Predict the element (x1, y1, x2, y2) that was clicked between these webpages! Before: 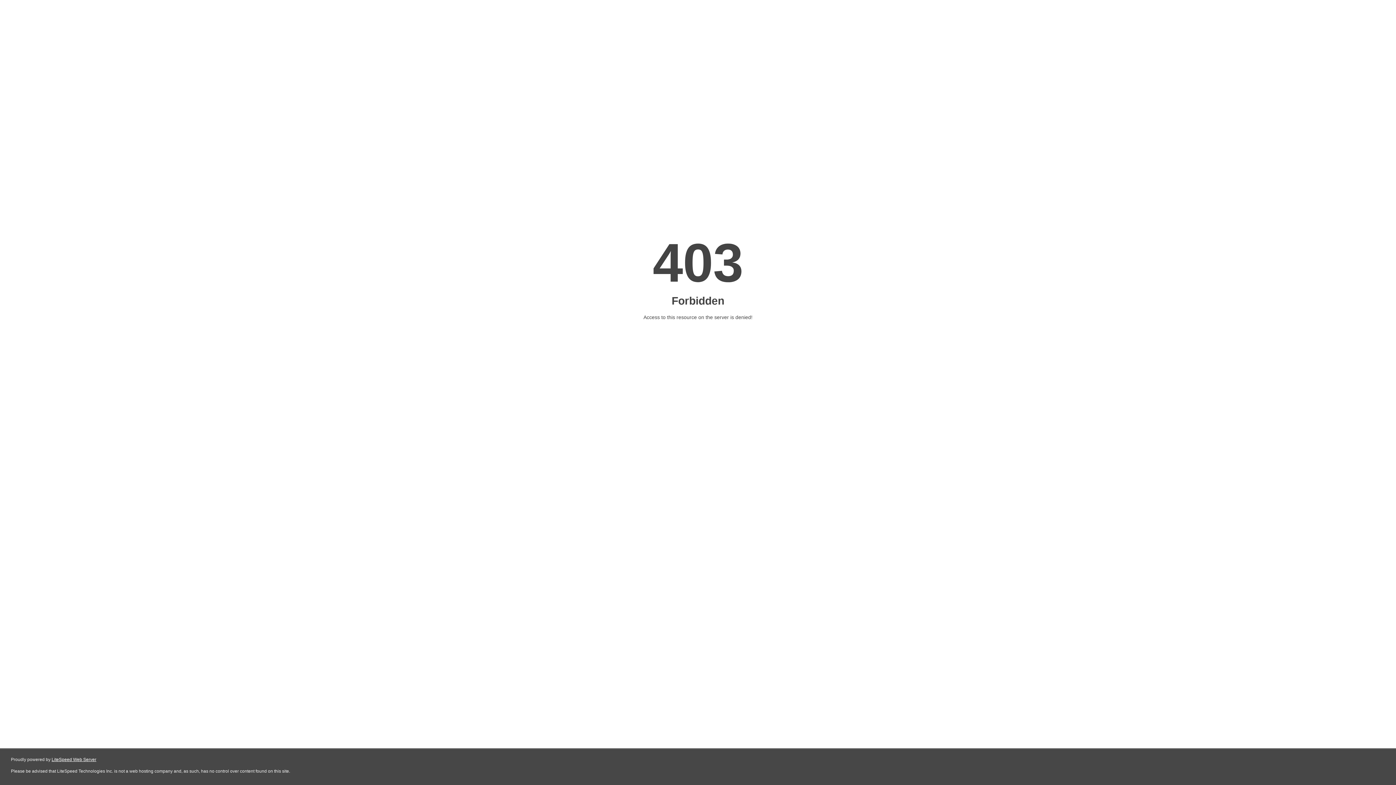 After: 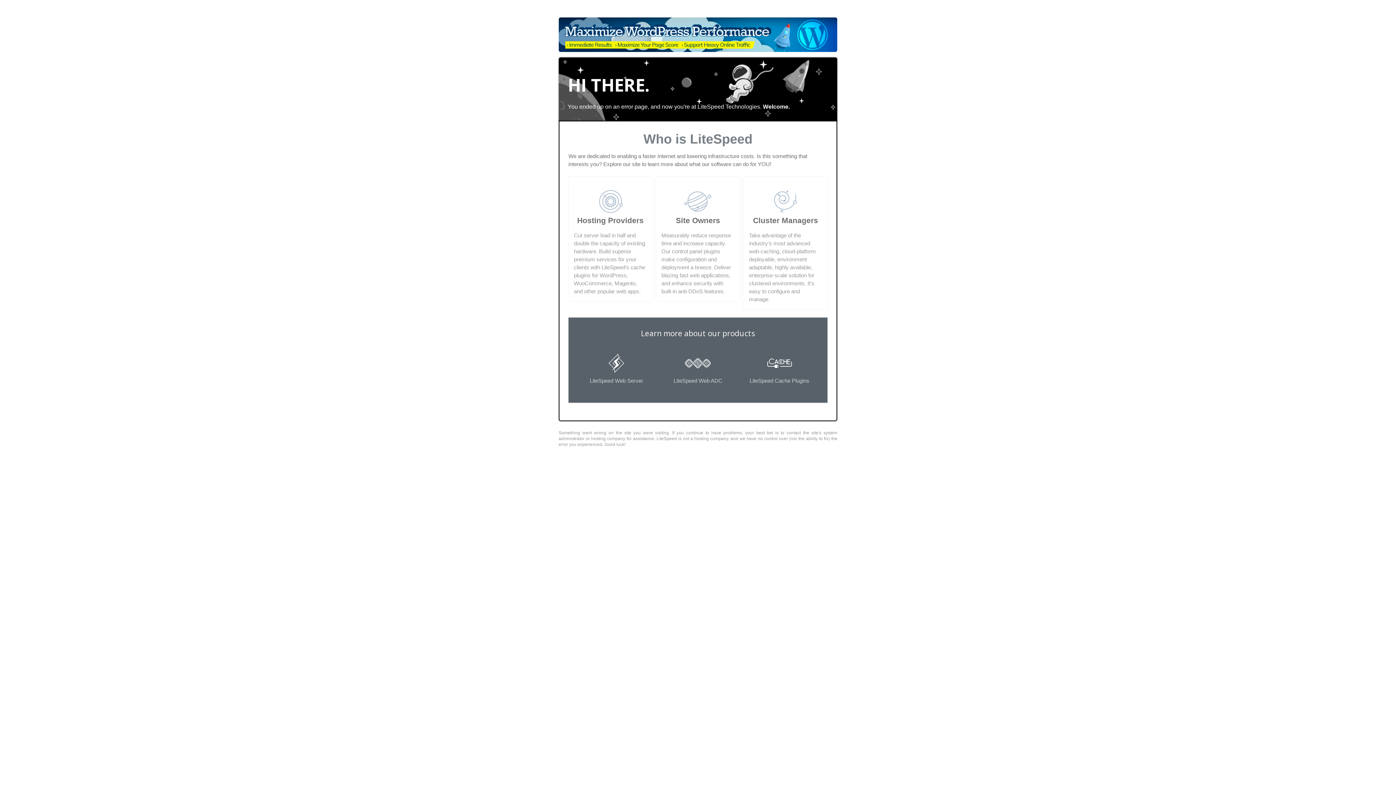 Action: label: LiteSpeed Web Server bbox: (51, 757, 96, 762)